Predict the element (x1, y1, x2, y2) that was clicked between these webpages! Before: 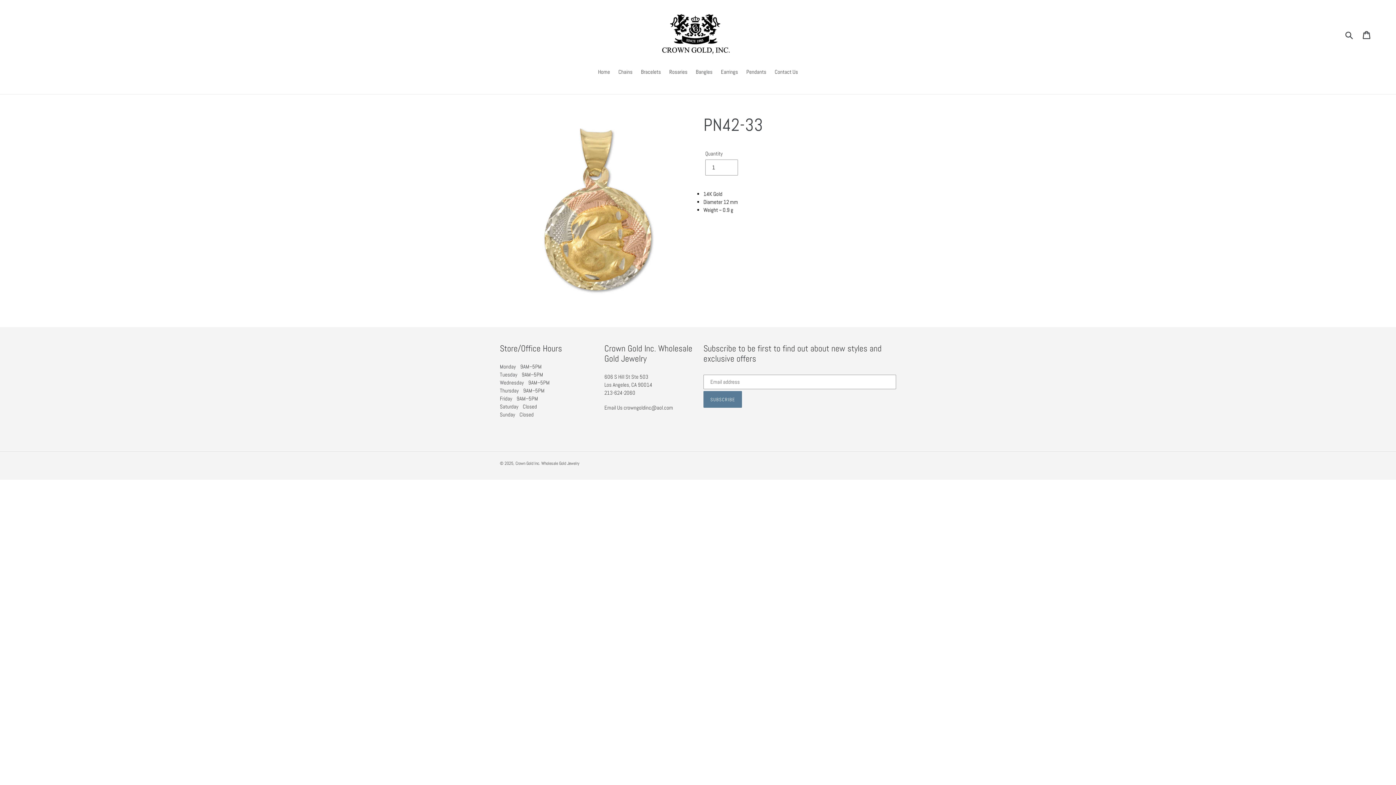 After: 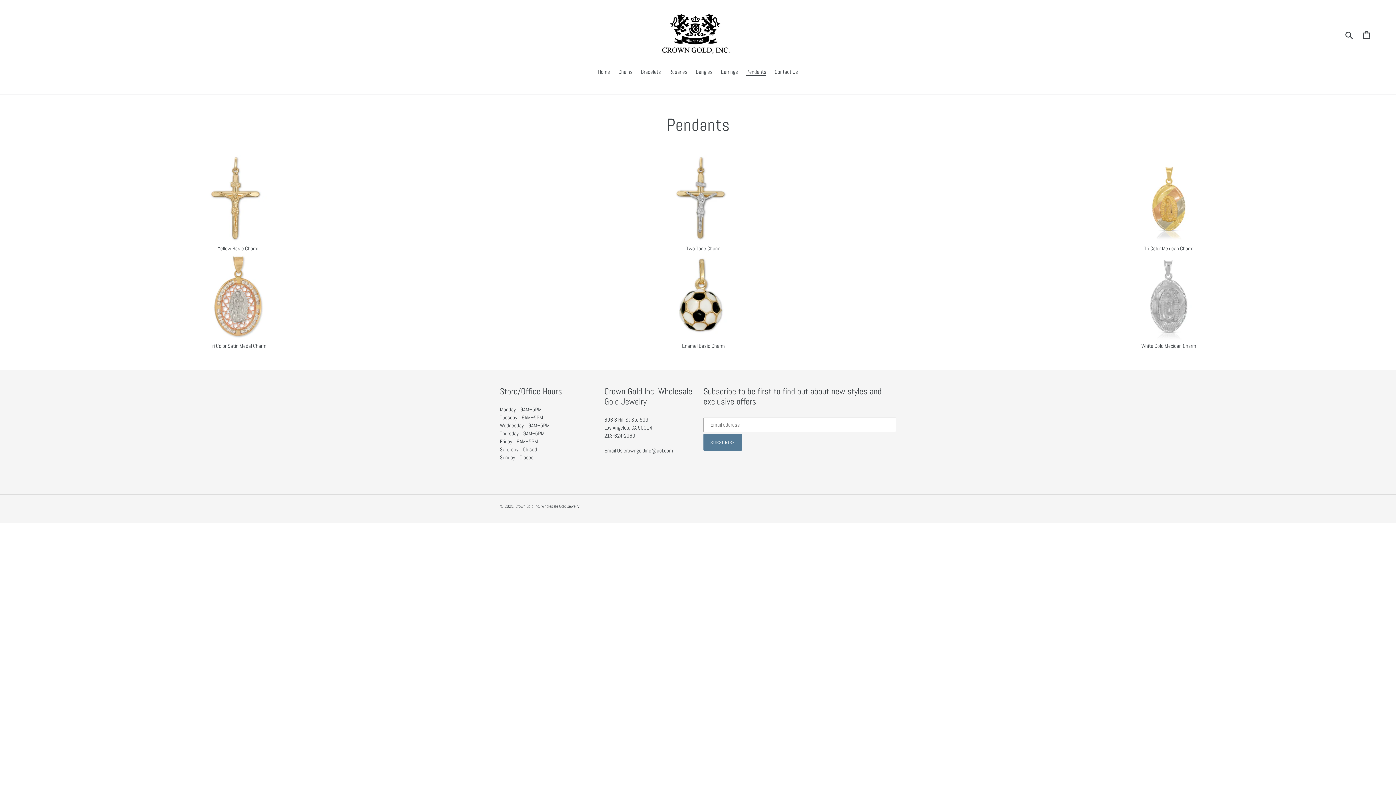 Action: label: Pendants bbox: (742, 68, 770, 77)